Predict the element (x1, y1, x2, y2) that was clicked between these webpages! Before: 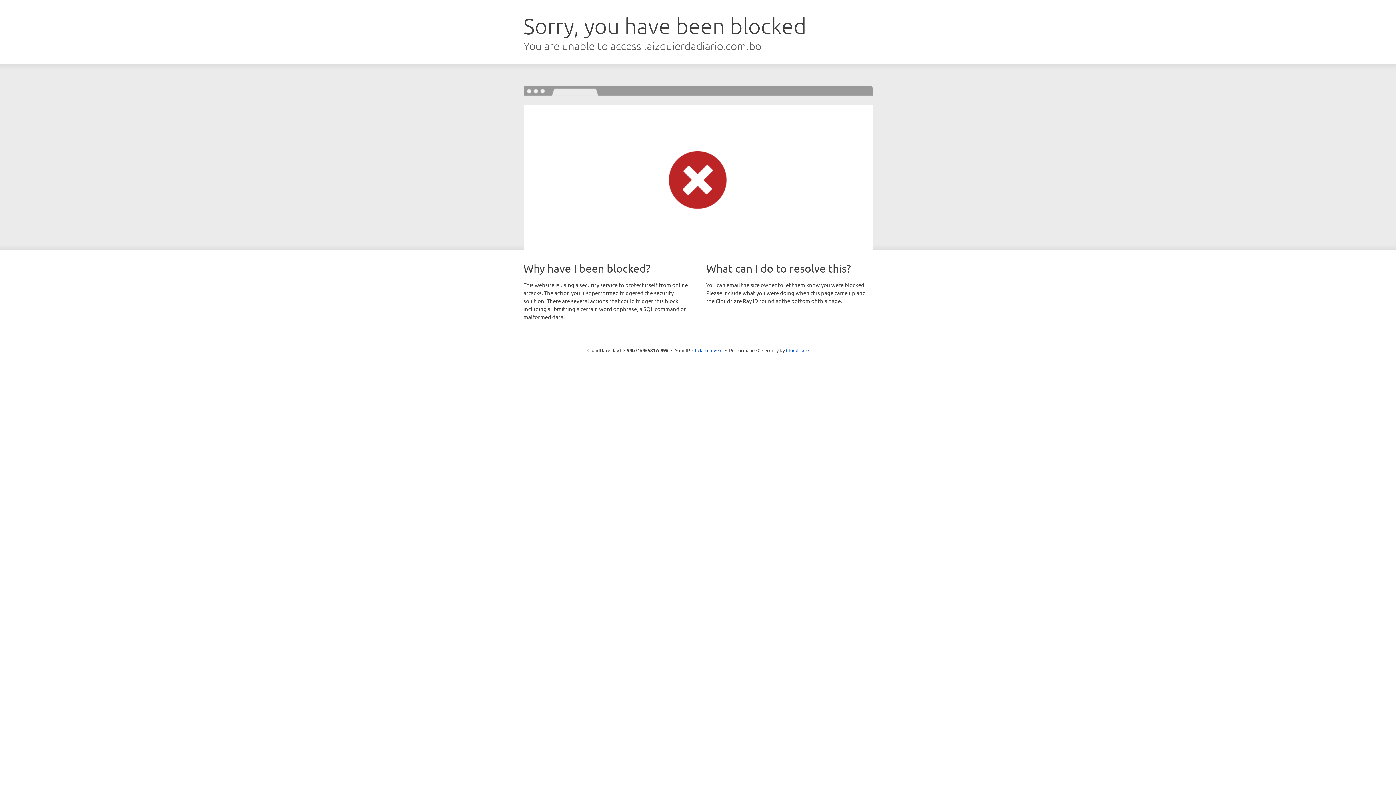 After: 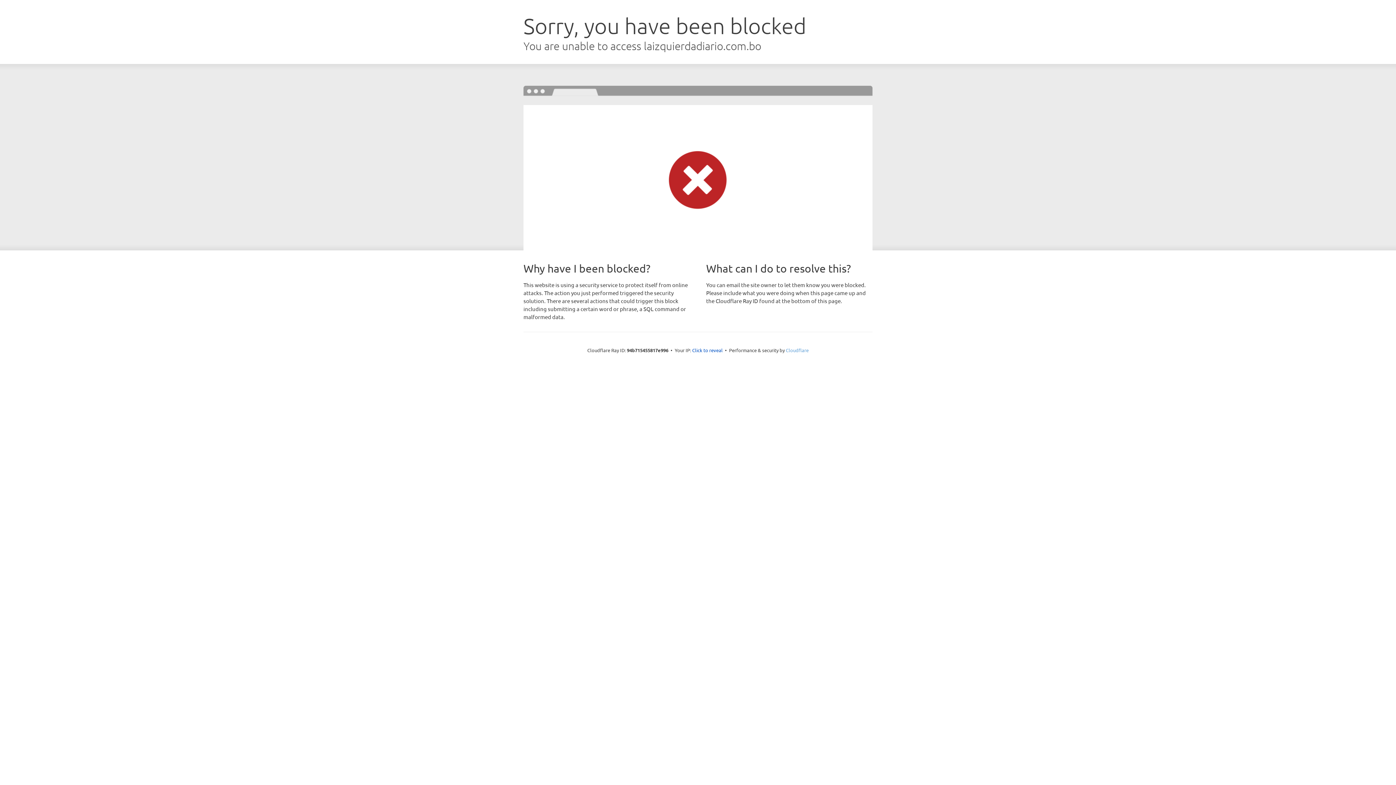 Action: label: Cloudflare bbox: (786, 347, 808, 353)